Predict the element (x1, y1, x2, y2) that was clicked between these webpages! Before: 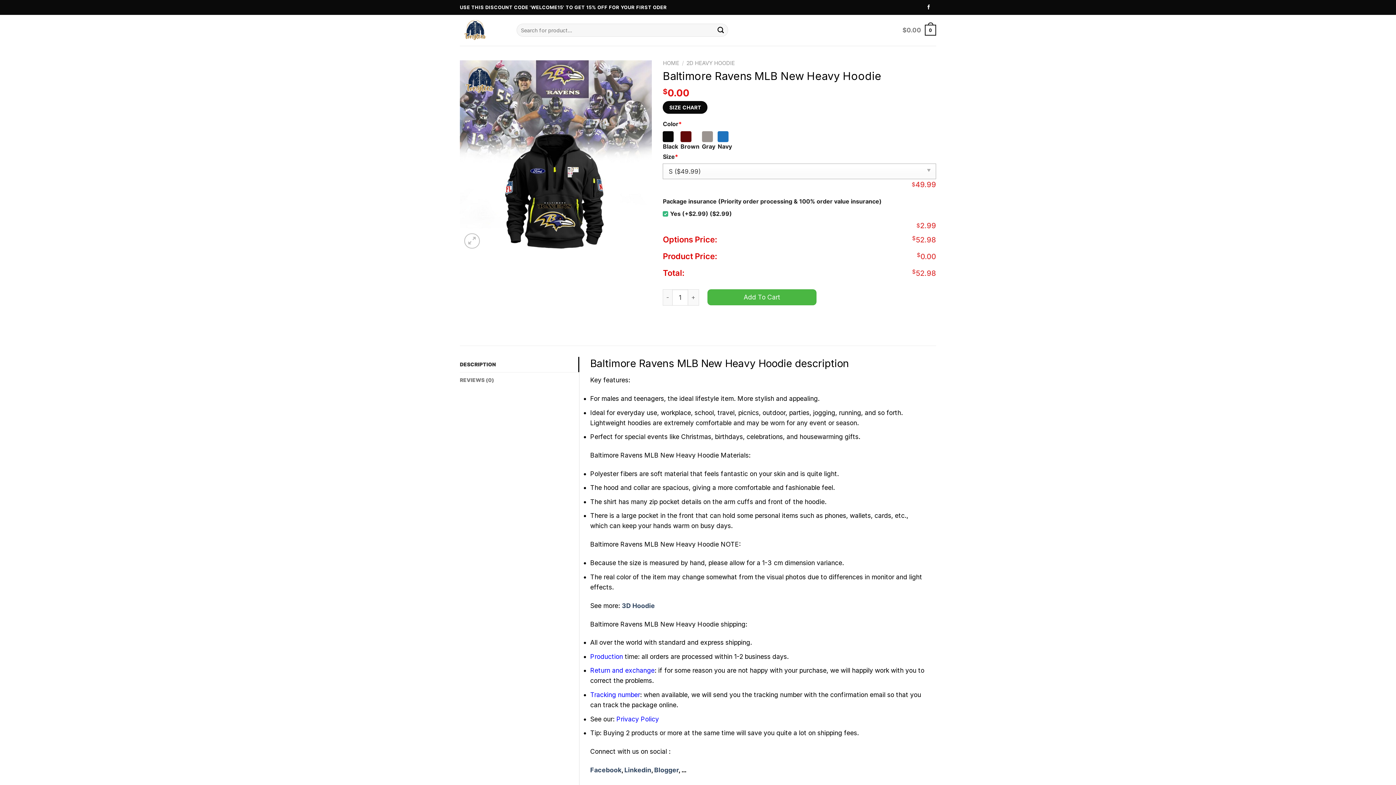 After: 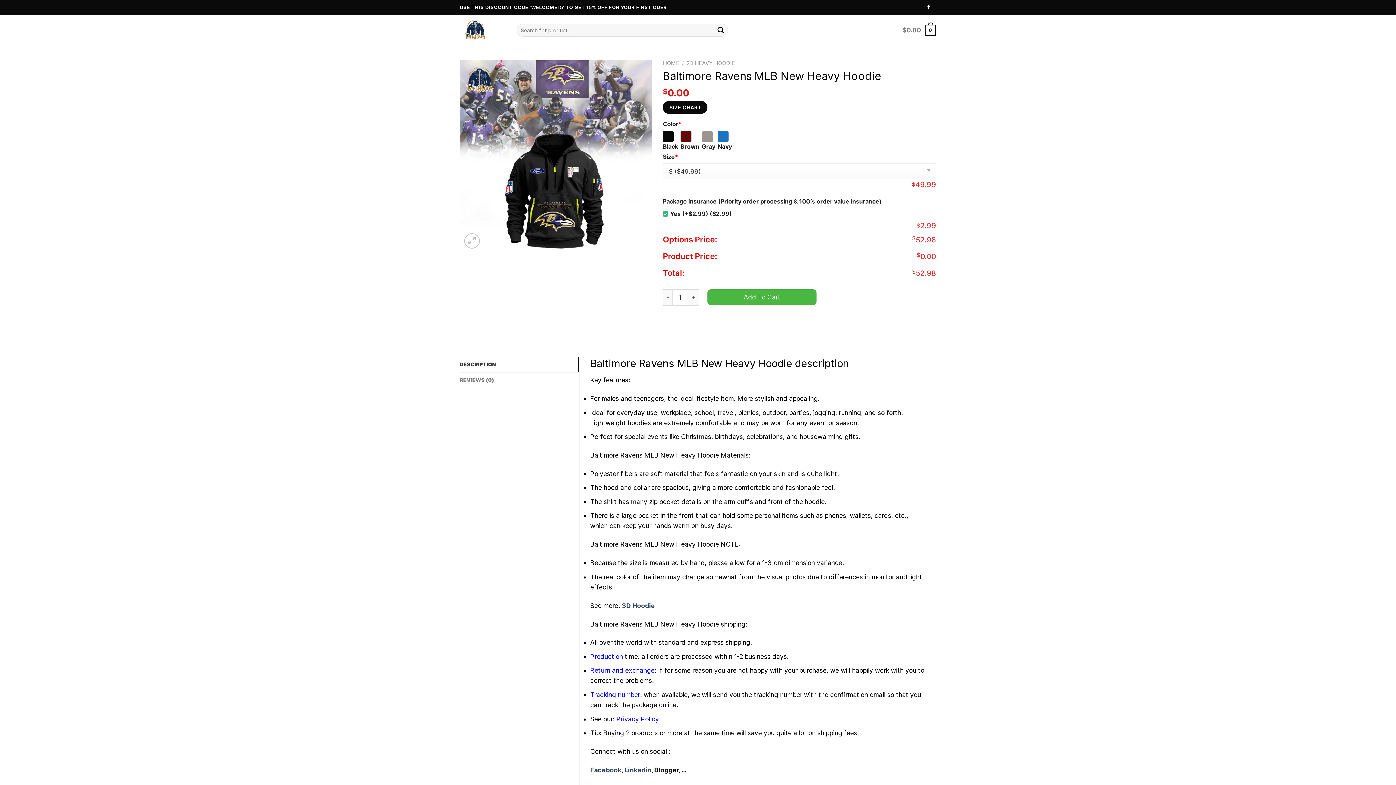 Action: label: Blogger bbox: (654, 766, 678, 774)